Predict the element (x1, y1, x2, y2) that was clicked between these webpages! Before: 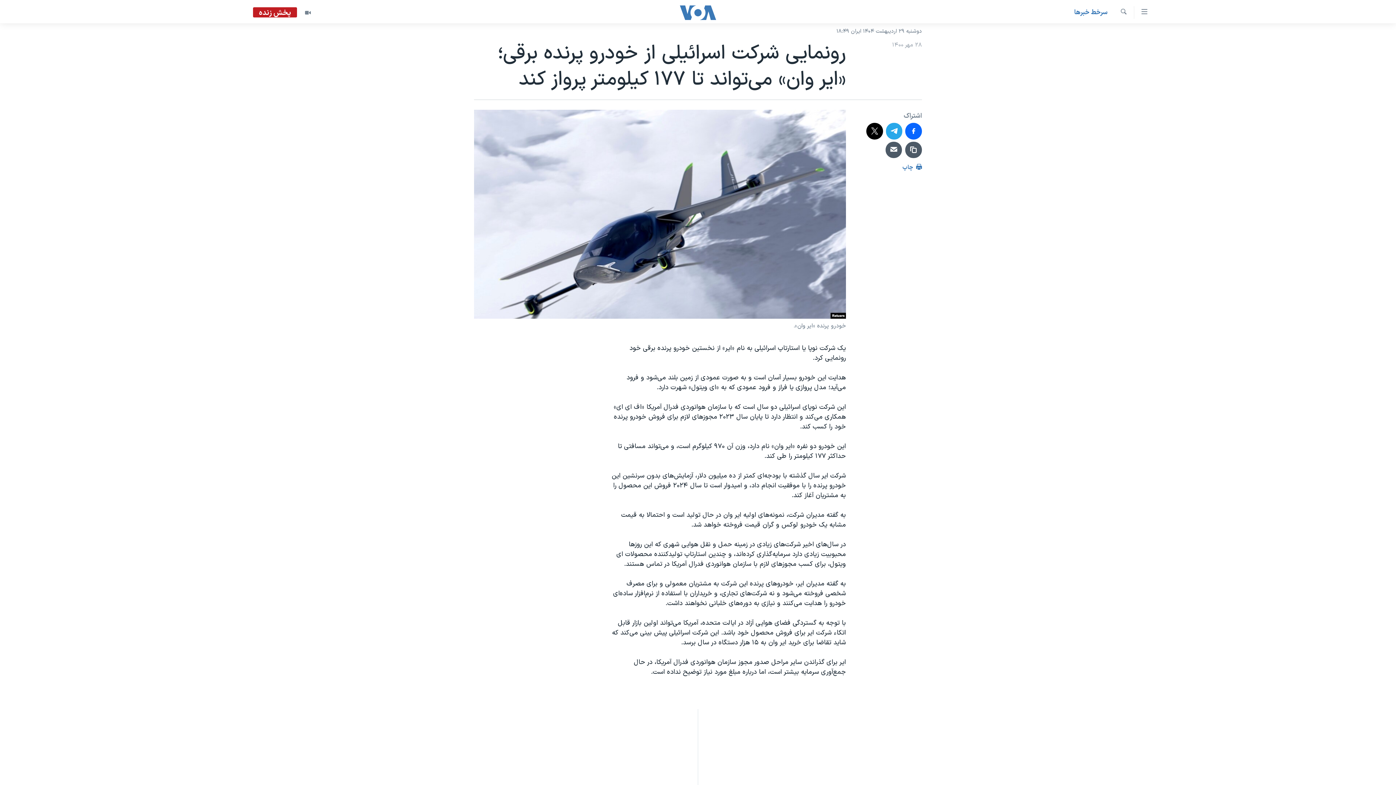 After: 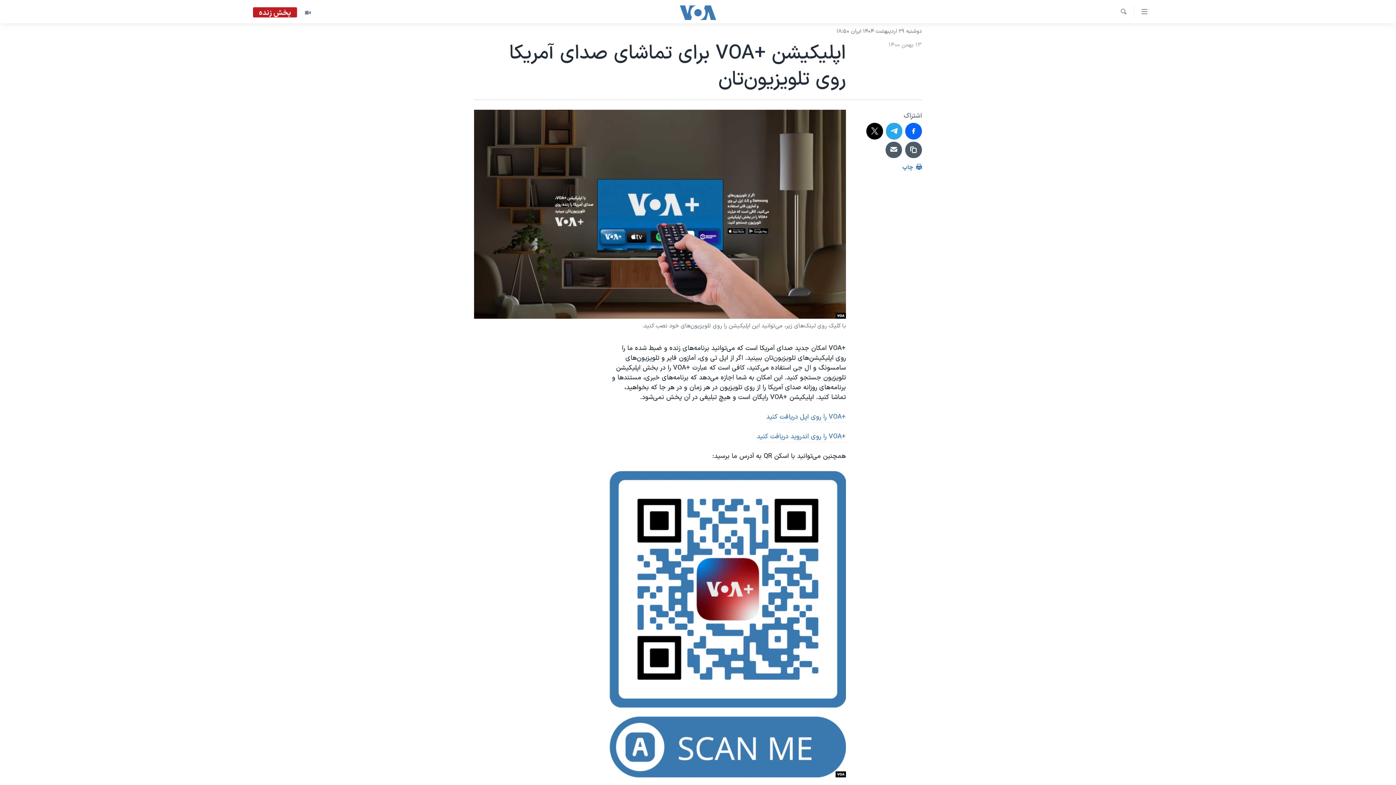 Action: bbox: (698, 736, 698, 745) label: اپلیکیشن +VOA